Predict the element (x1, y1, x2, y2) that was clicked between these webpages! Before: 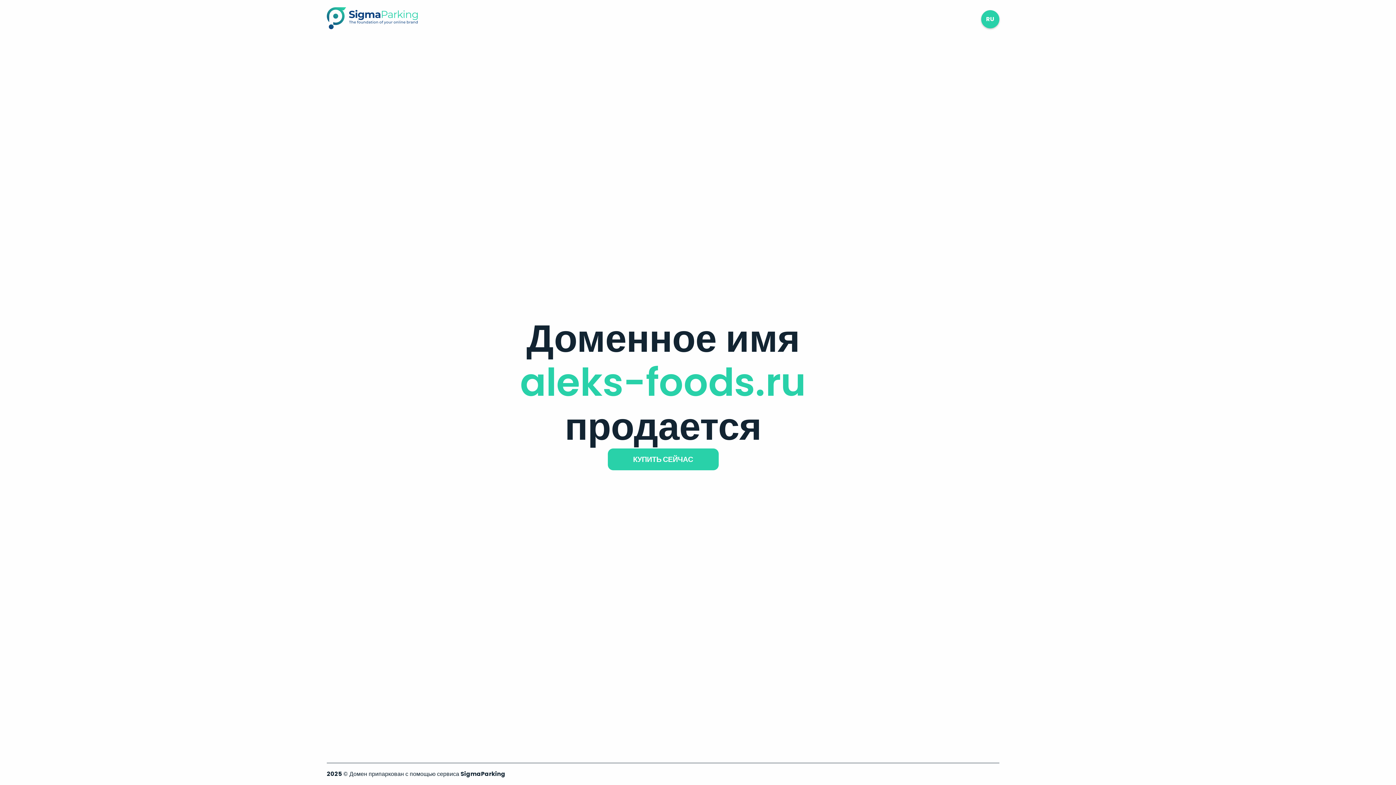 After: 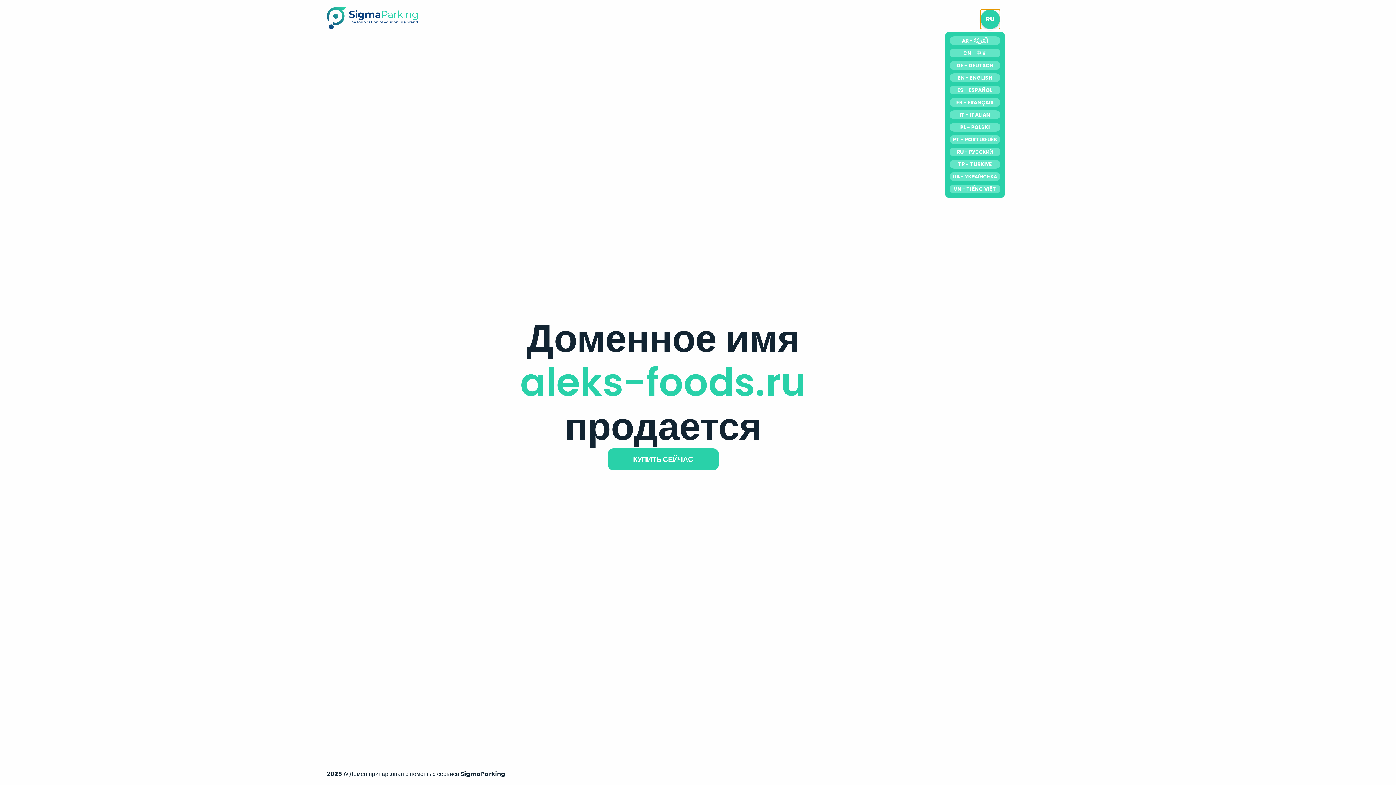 Action: bbox: (981, 10, 999, 28) label: RU